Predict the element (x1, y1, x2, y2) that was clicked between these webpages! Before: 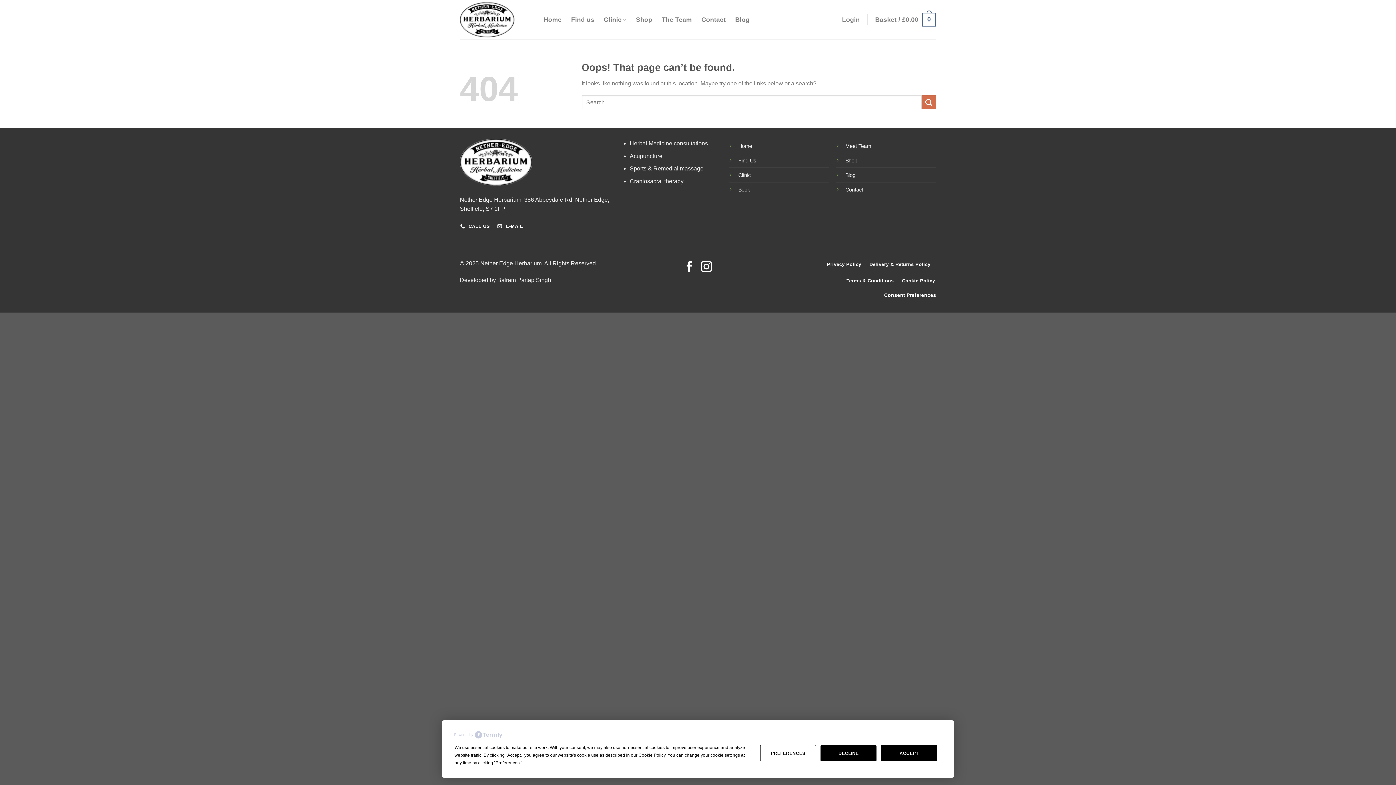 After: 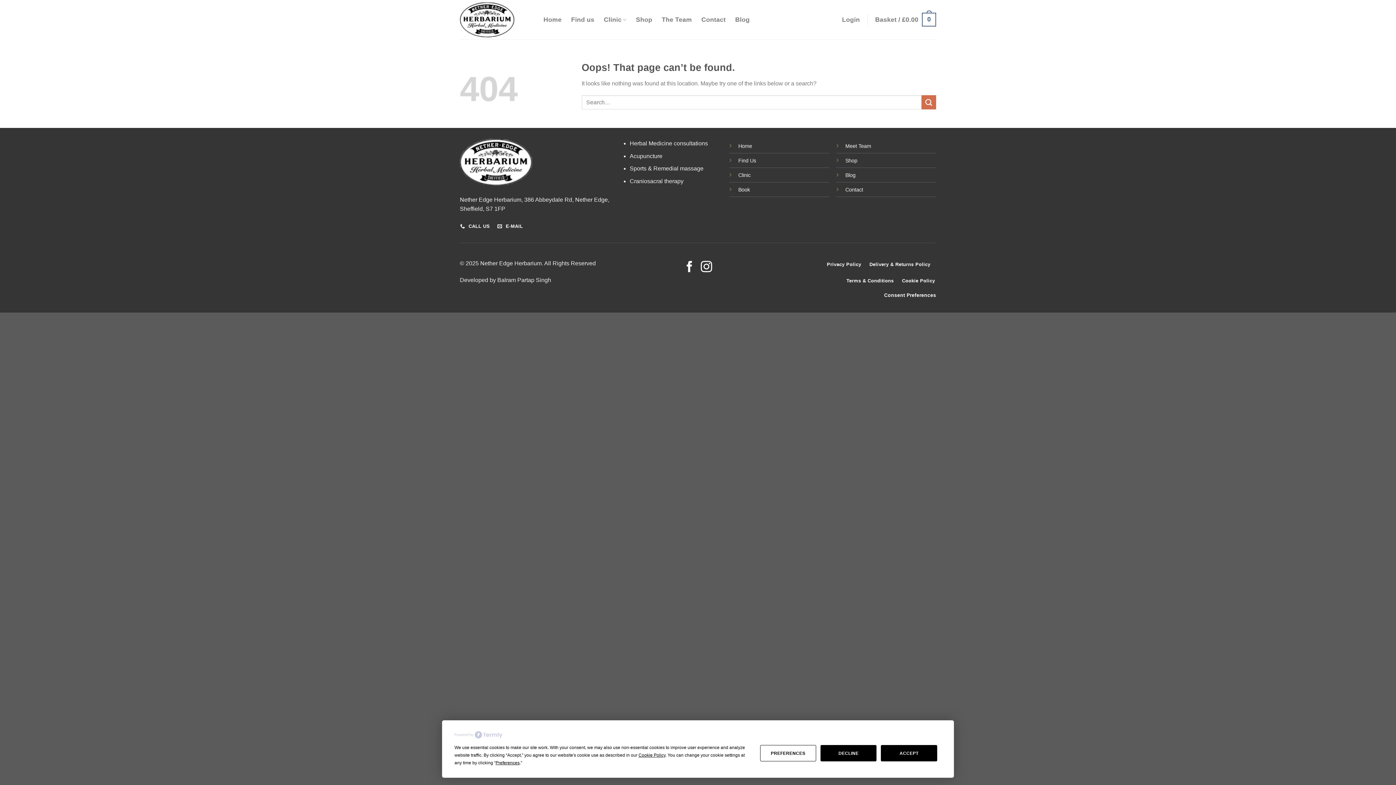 Action: bbox: (454, 731, 502, 738)